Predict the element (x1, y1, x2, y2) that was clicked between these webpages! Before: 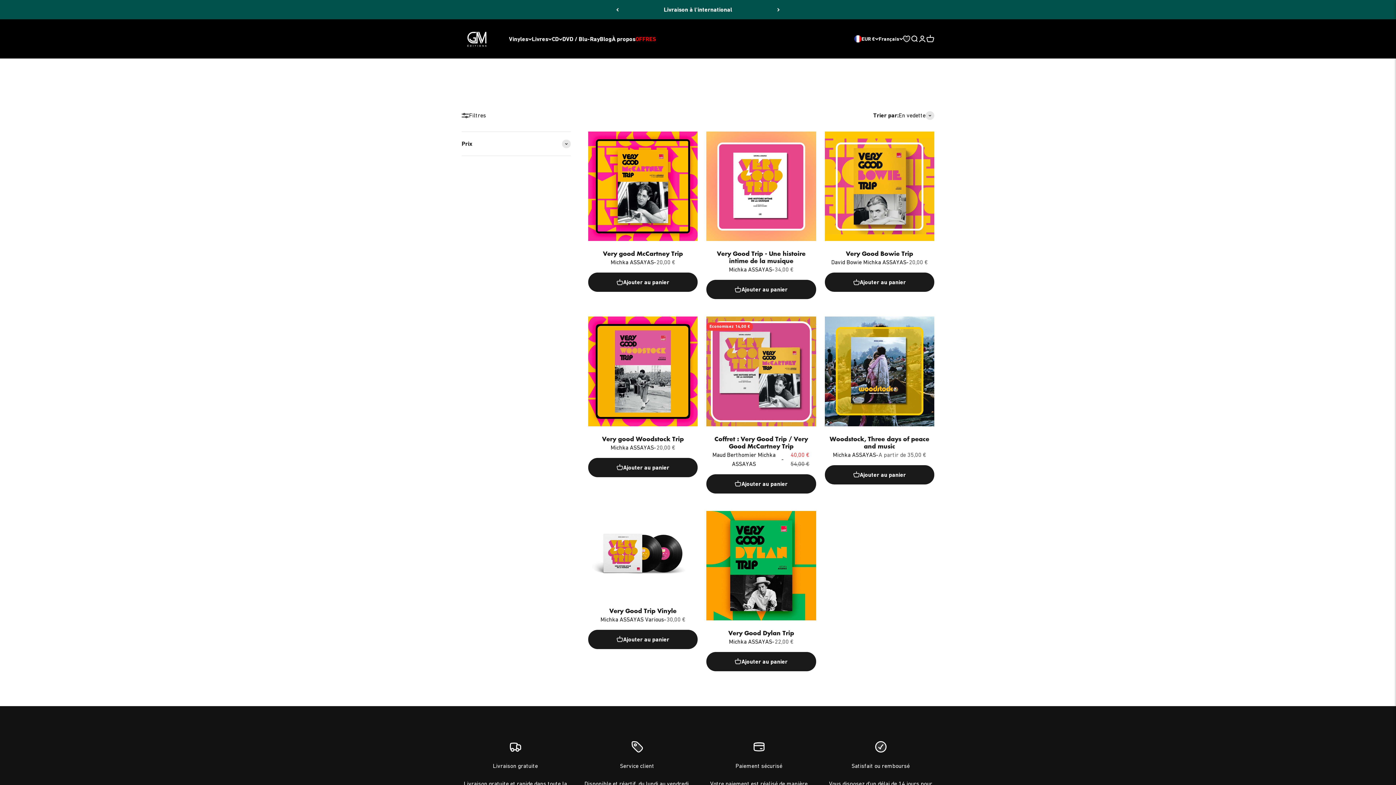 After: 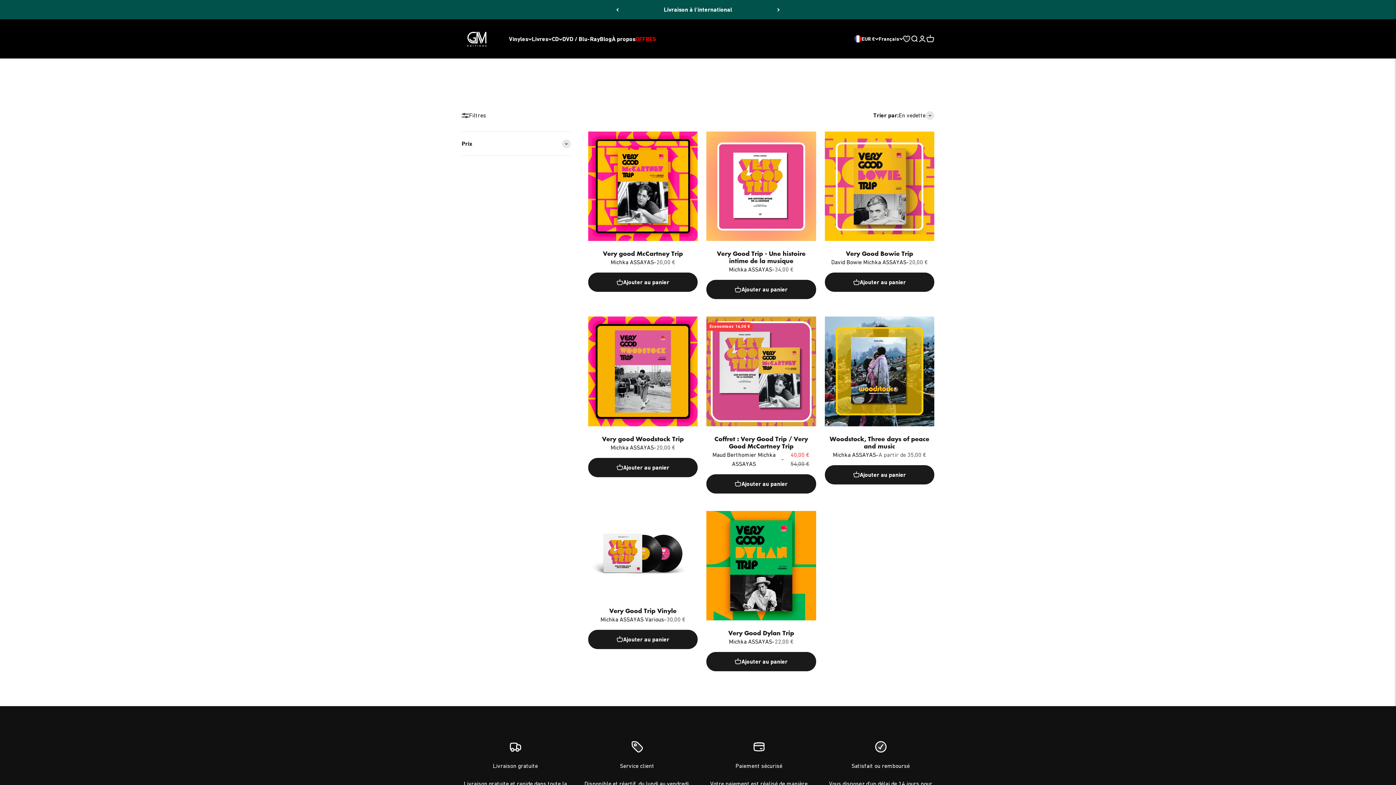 Action: label: Michka ASSAYAS bbox: (610, 444, 654, 450)